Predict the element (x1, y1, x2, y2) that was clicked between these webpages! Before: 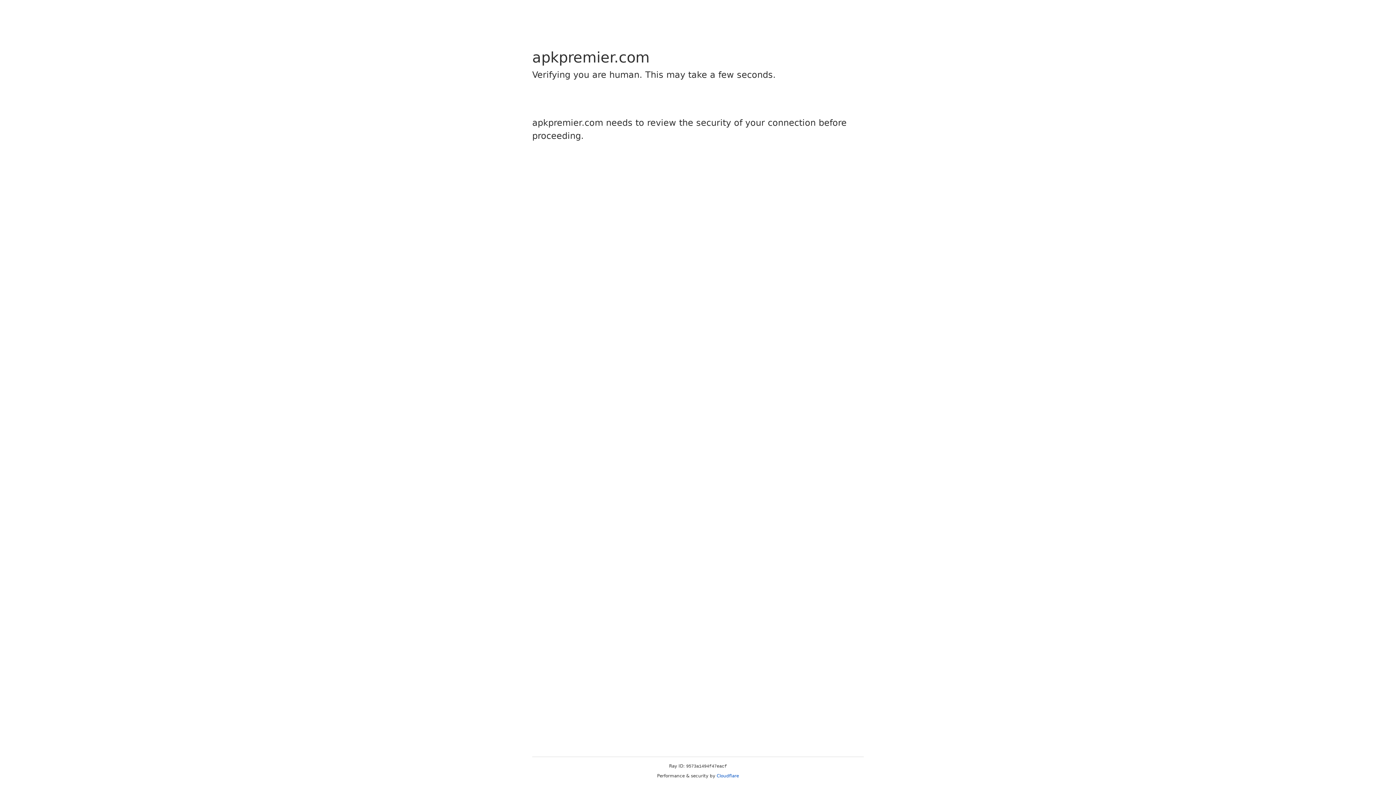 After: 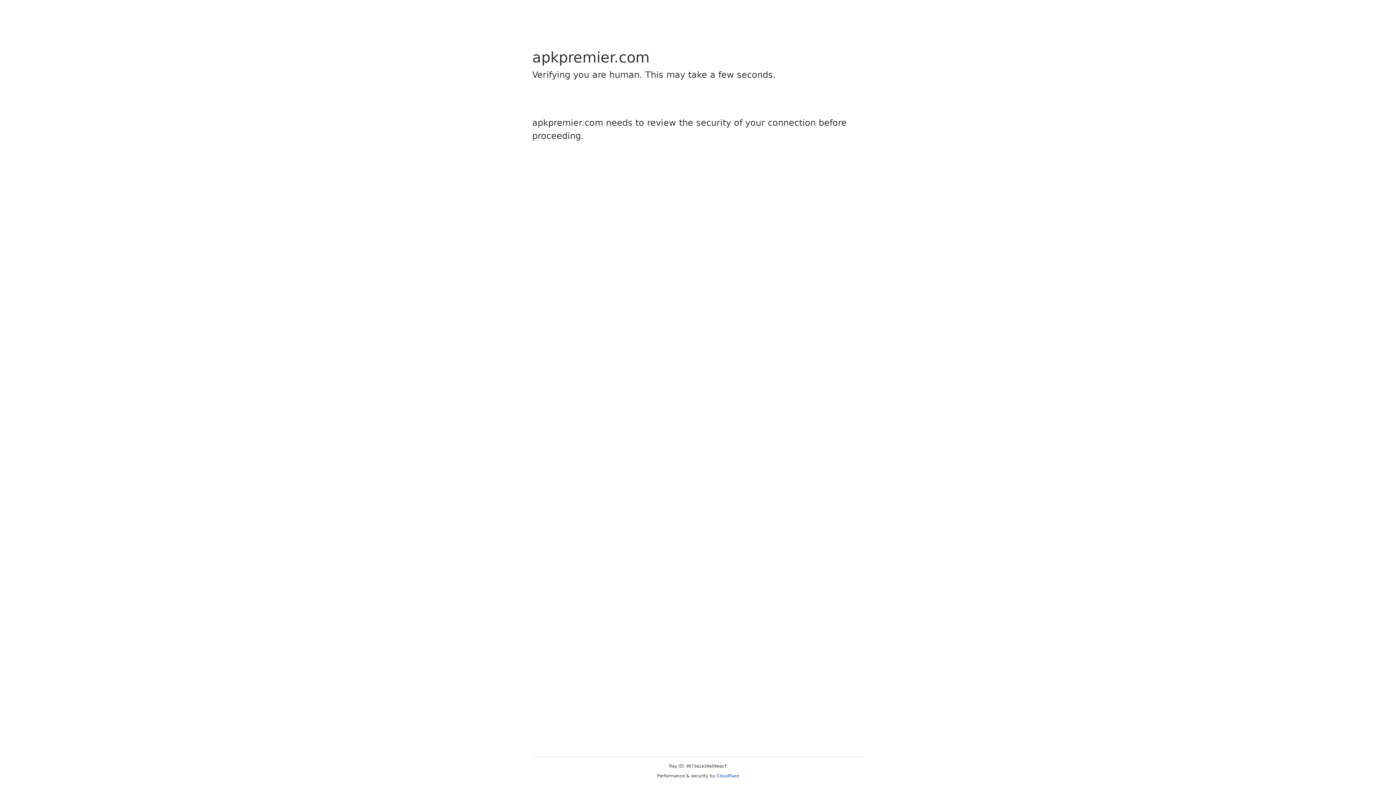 Action: bbox: (716, 773, 739, 778) label: Cloudflare